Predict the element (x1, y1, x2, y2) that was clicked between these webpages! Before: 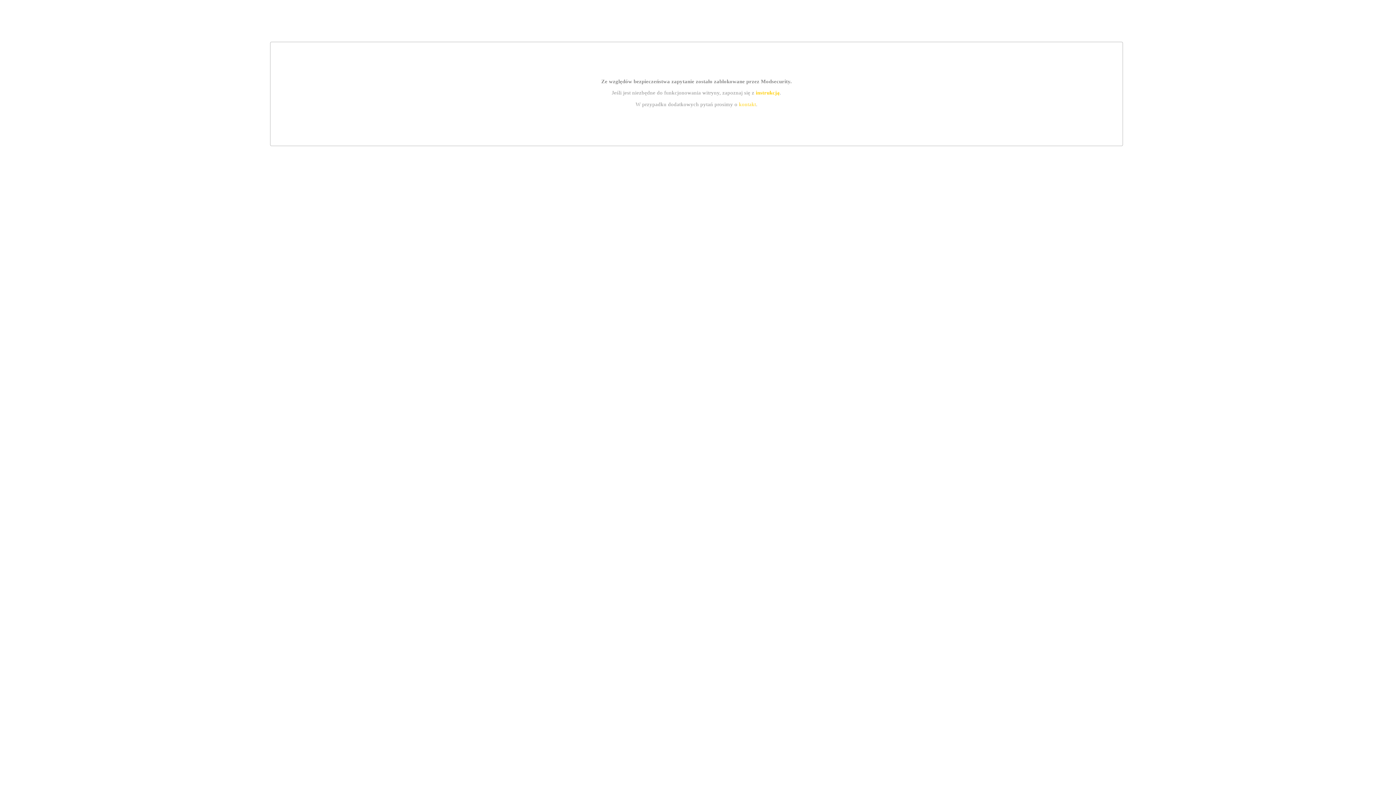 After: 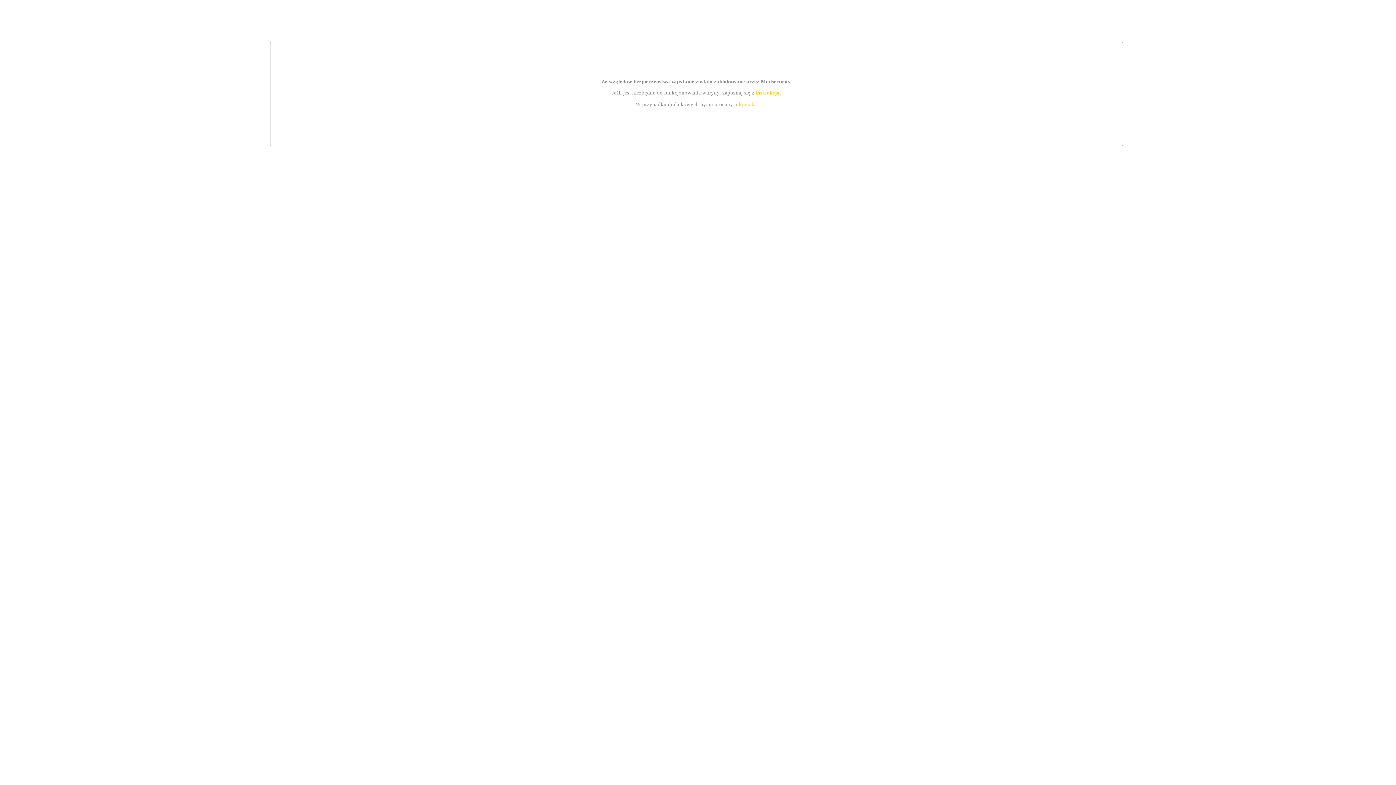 Action: bbox: (739, 101, 756, 107) label: kontakt